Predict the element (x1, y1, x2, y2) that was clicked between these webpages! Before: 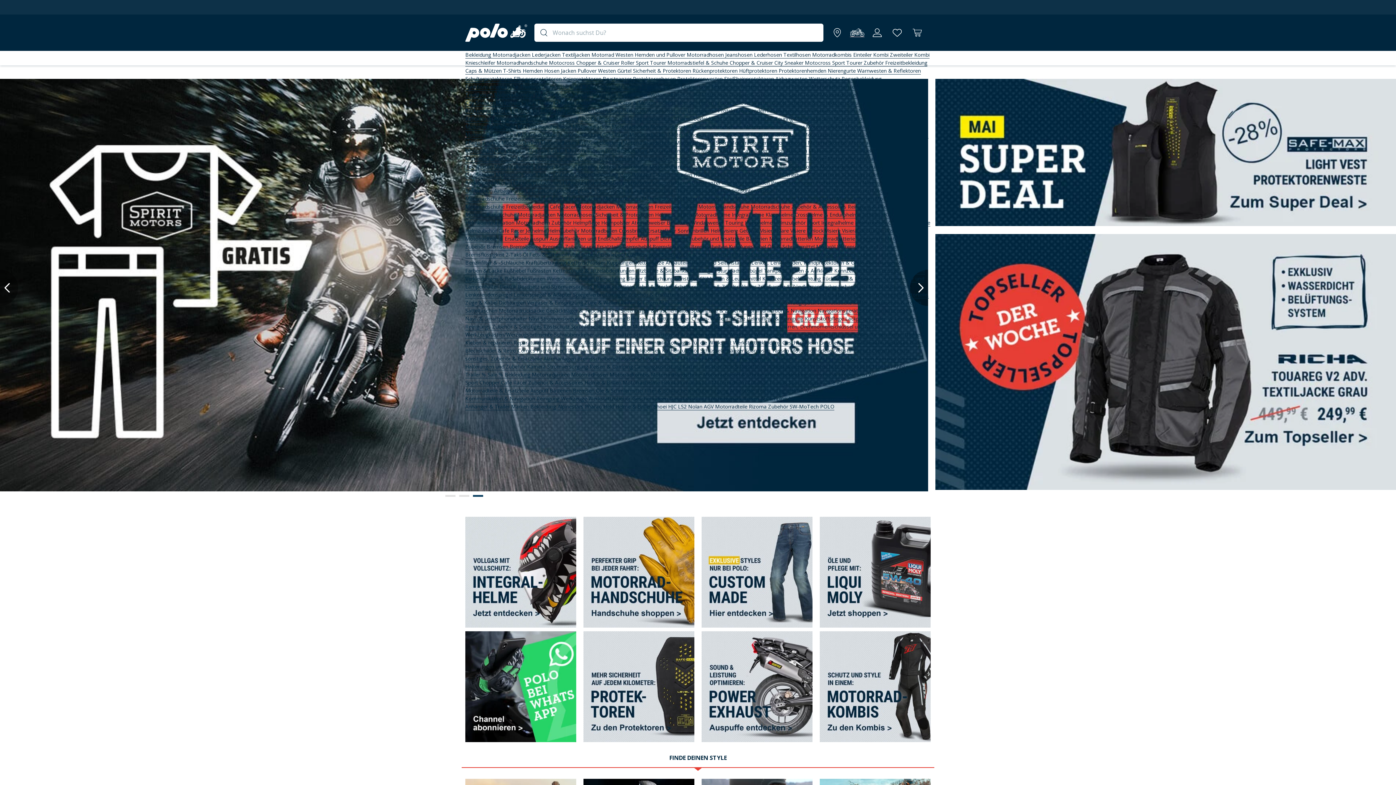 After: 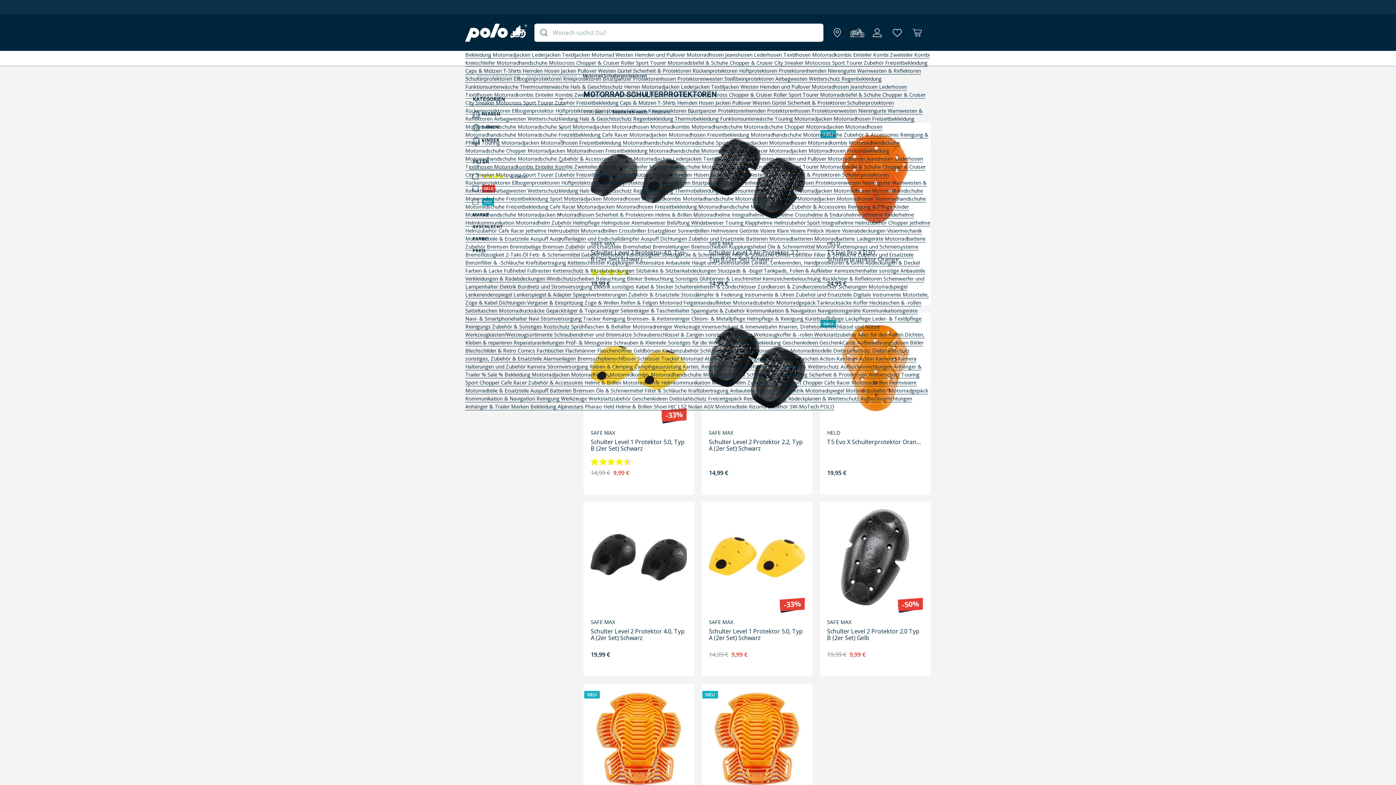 Action: label: Schulterprotektoren  bbox: (465, 75, 513, 82)